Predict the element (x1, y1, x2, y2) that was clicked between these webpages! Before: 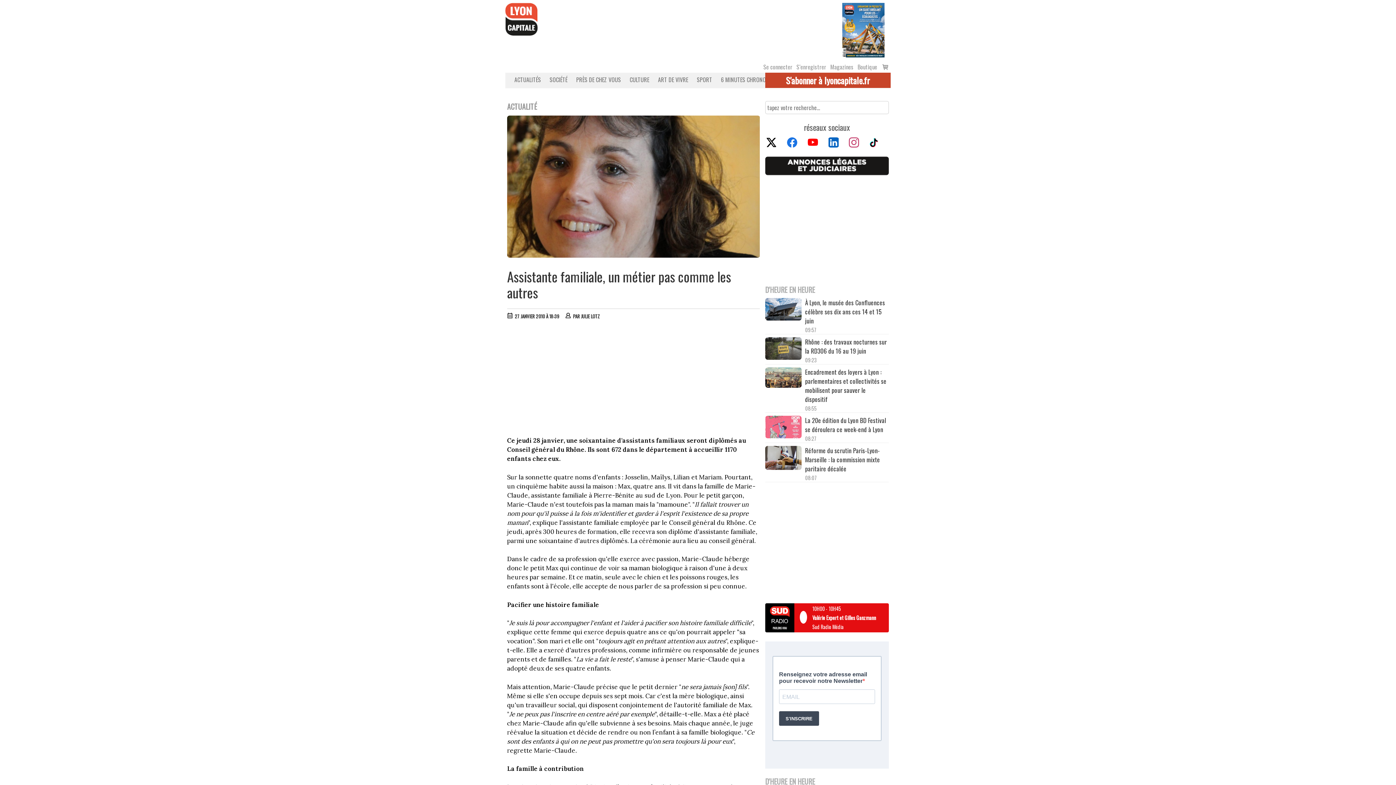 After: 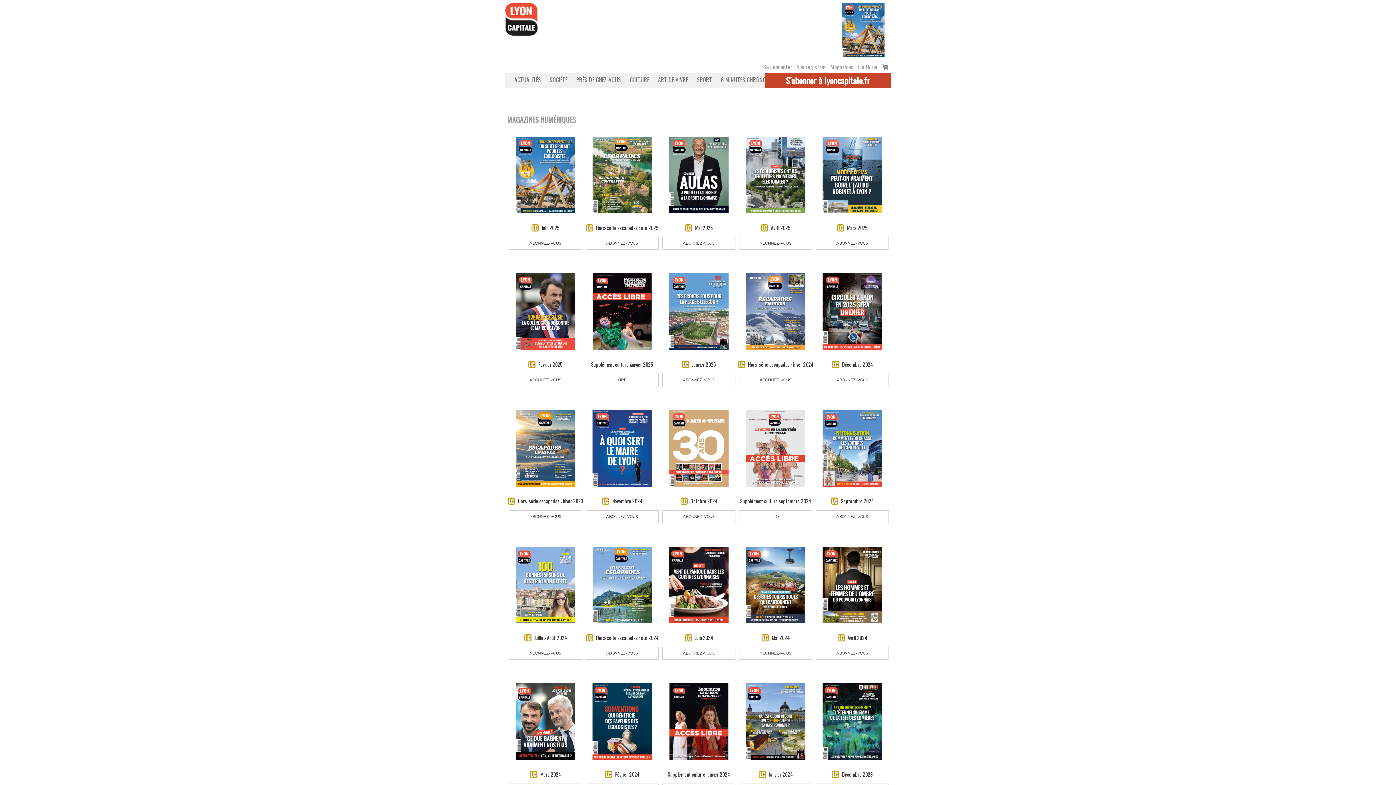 Action: bbox: (830, 62, 856, 71) label: Magazines